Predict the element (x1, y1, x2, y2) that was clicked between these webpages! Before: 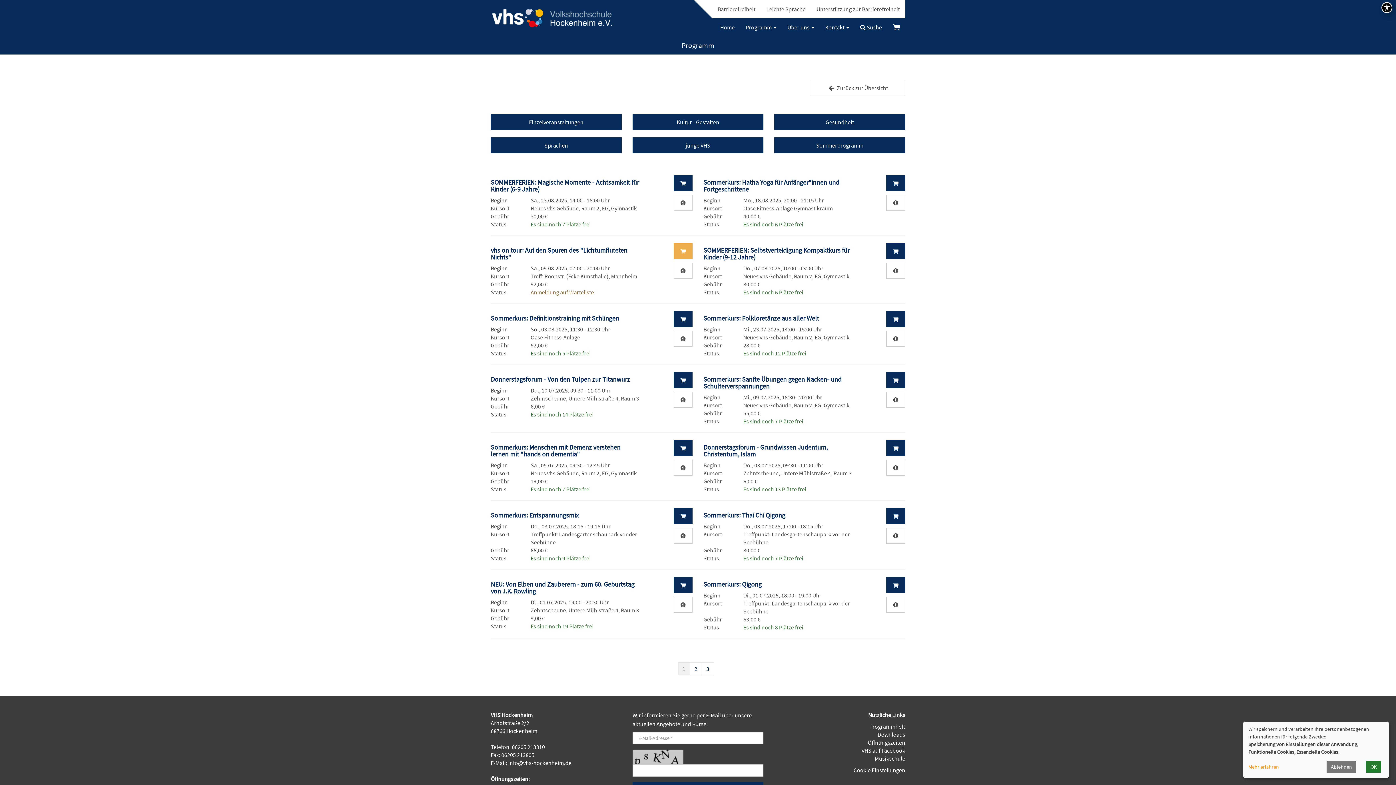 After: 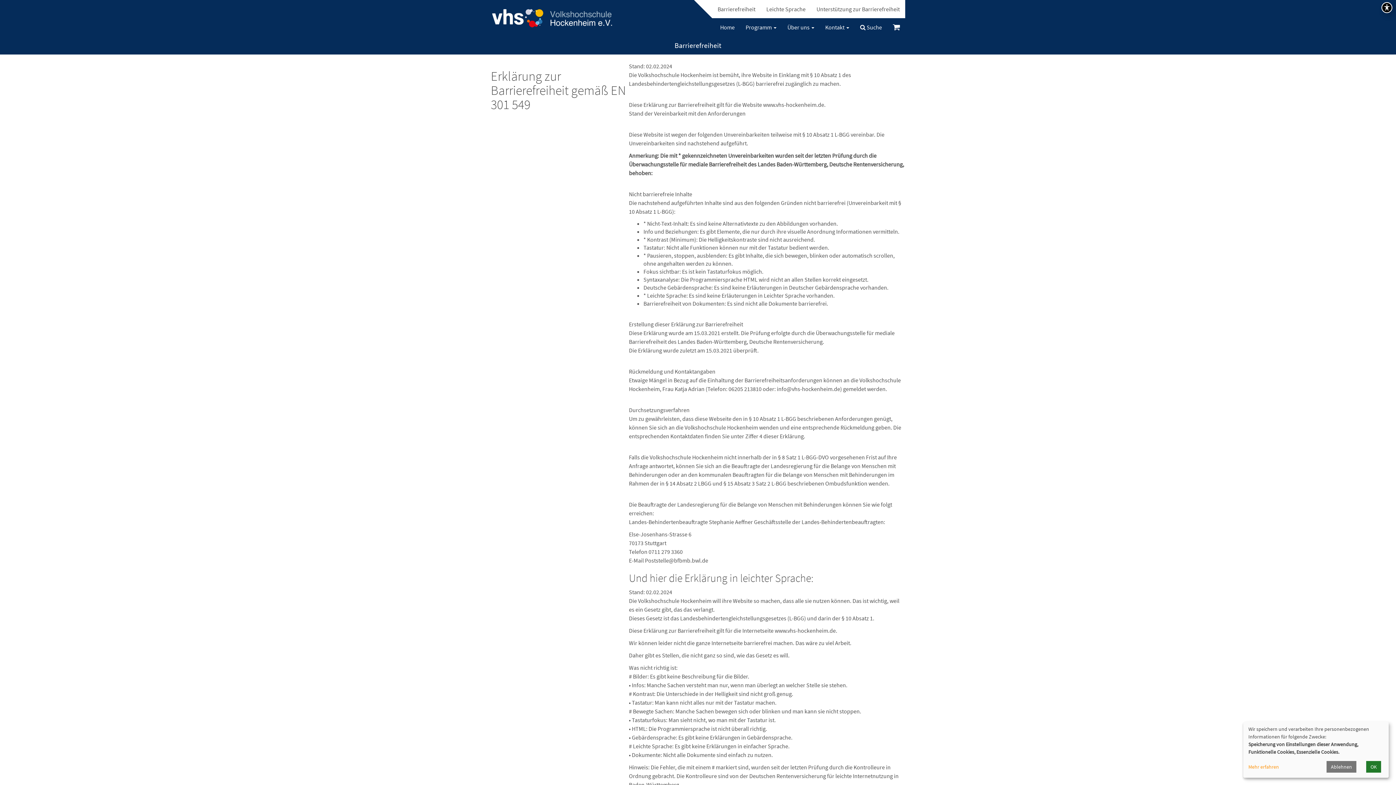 Action: bbox: (712, 0, 761, 18) label: Barrierefreiheit